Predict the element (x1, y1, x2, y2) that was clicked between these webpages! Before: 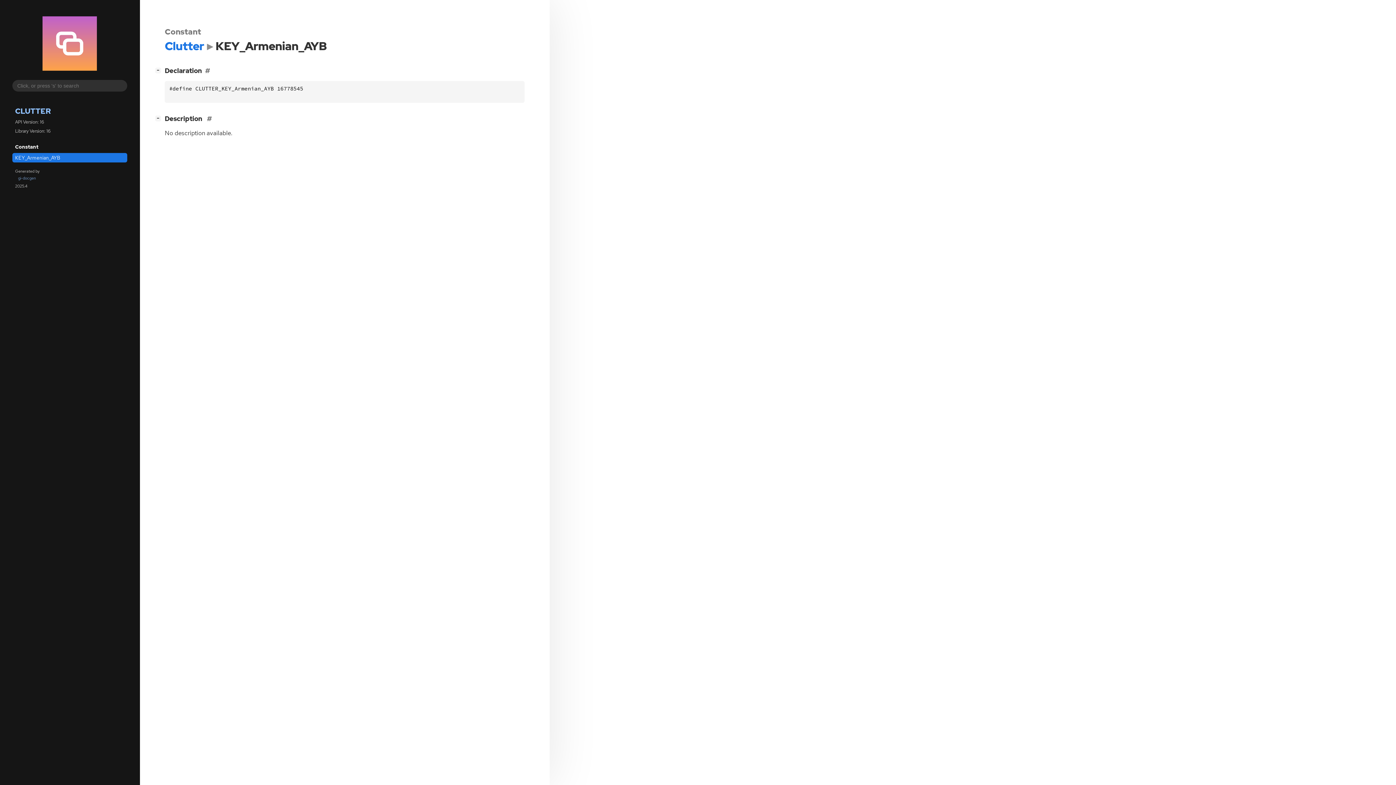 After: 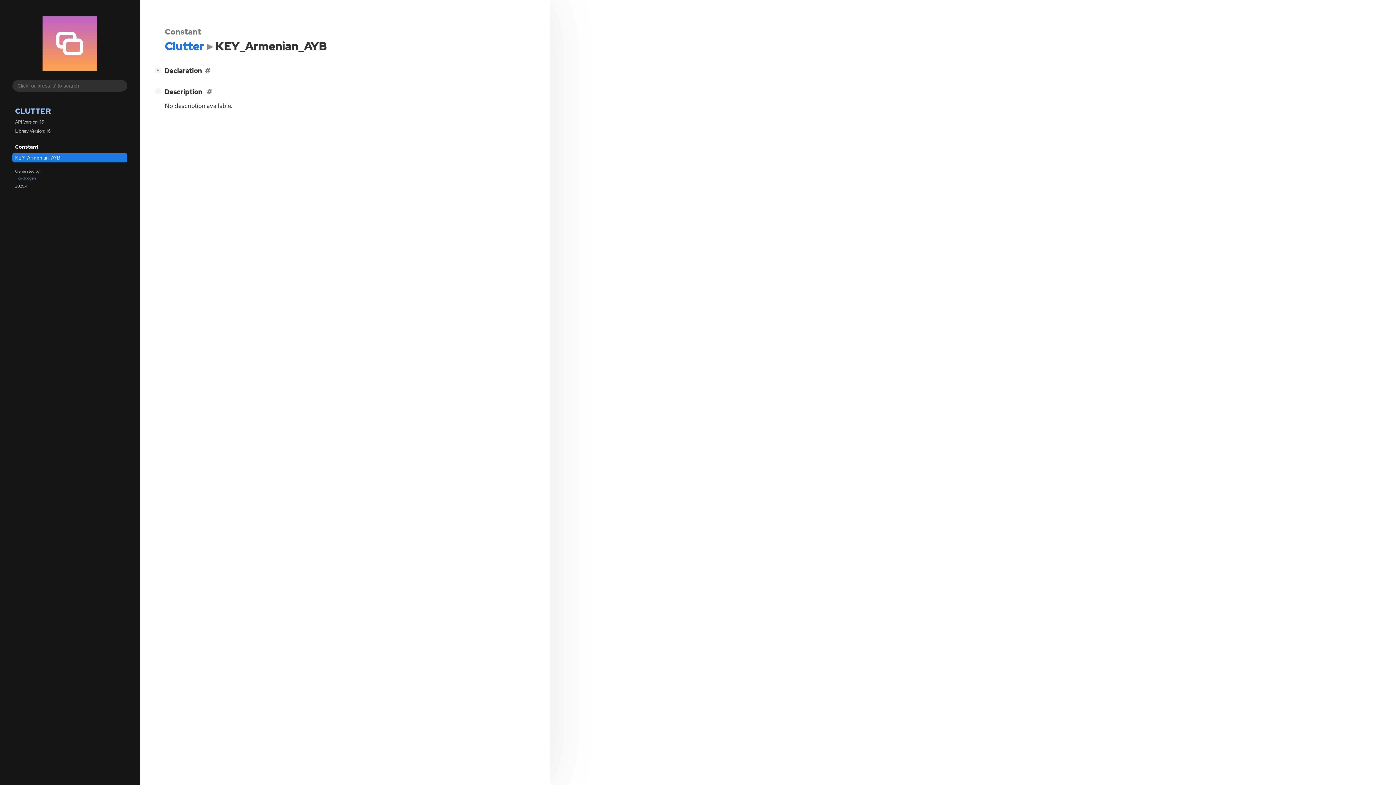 Action: bbox: (154, 66, 524, 73) label: [−]